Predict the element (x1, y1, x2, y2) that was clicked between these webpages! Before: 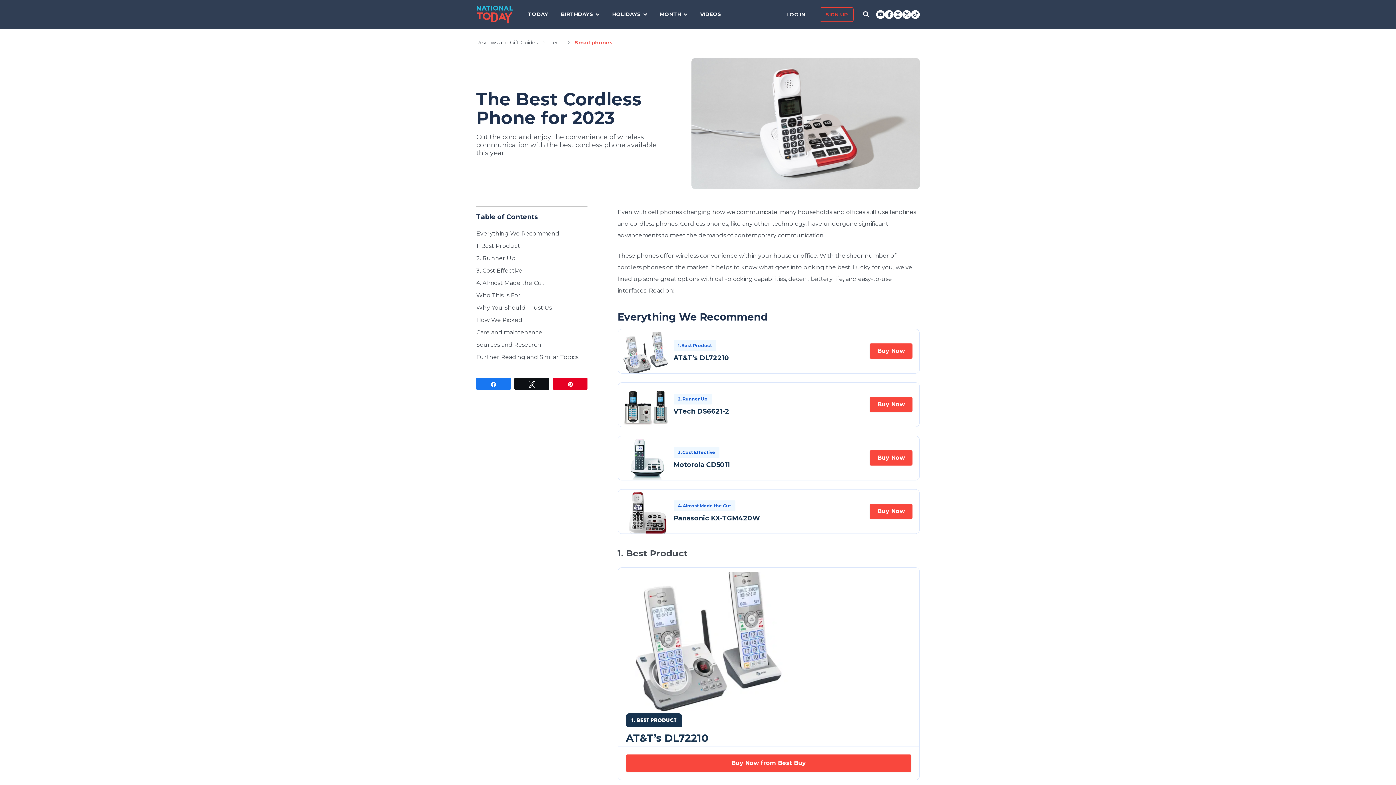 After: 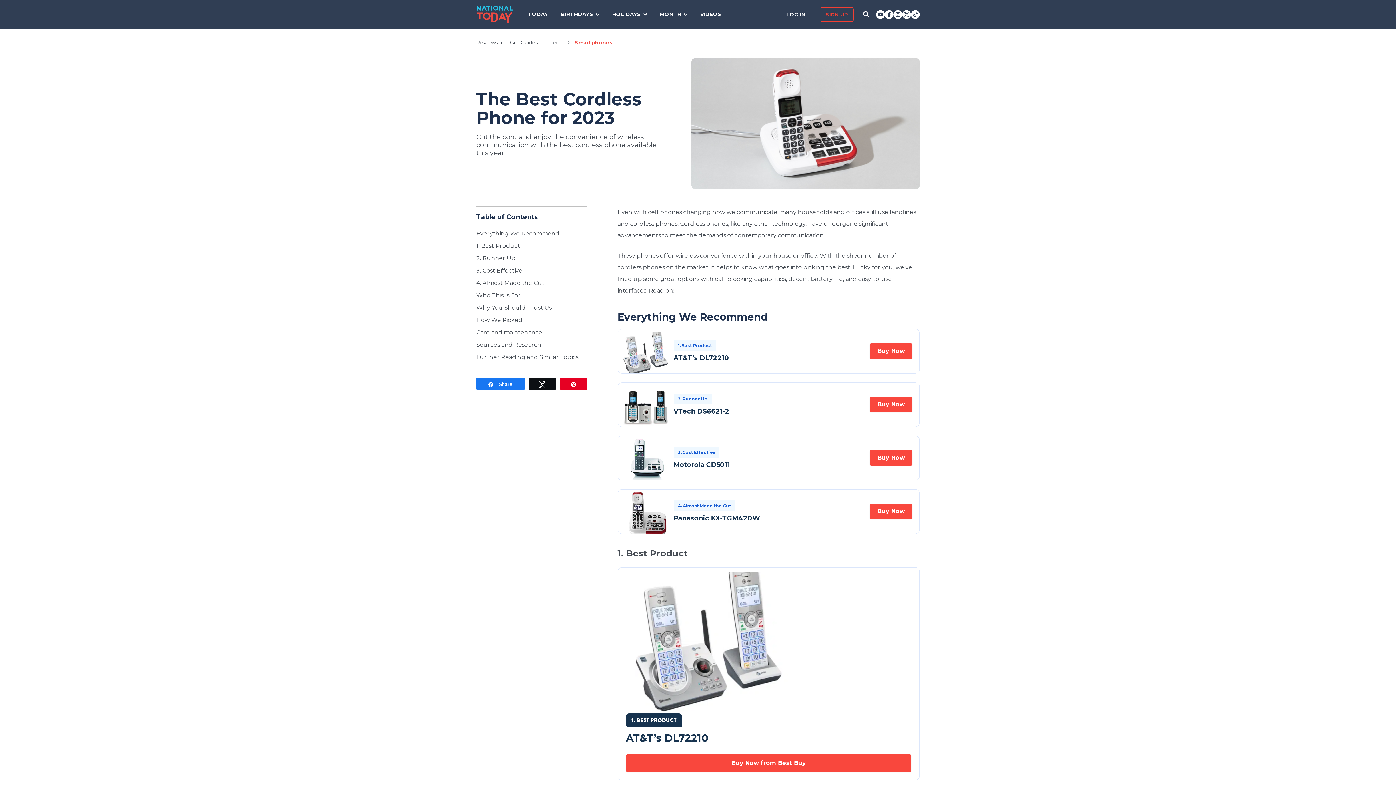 Action: label: Share bbox: (476, 378, 510, 389)